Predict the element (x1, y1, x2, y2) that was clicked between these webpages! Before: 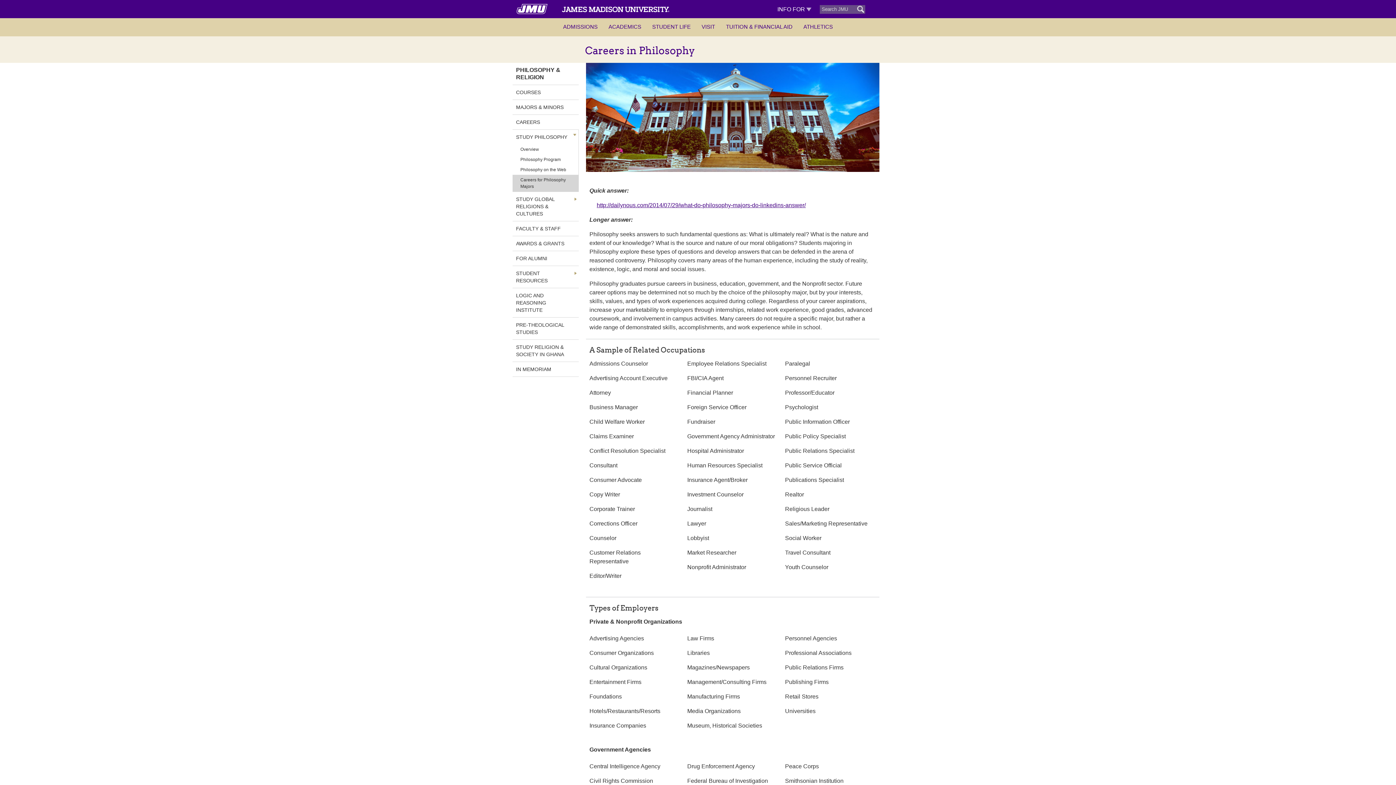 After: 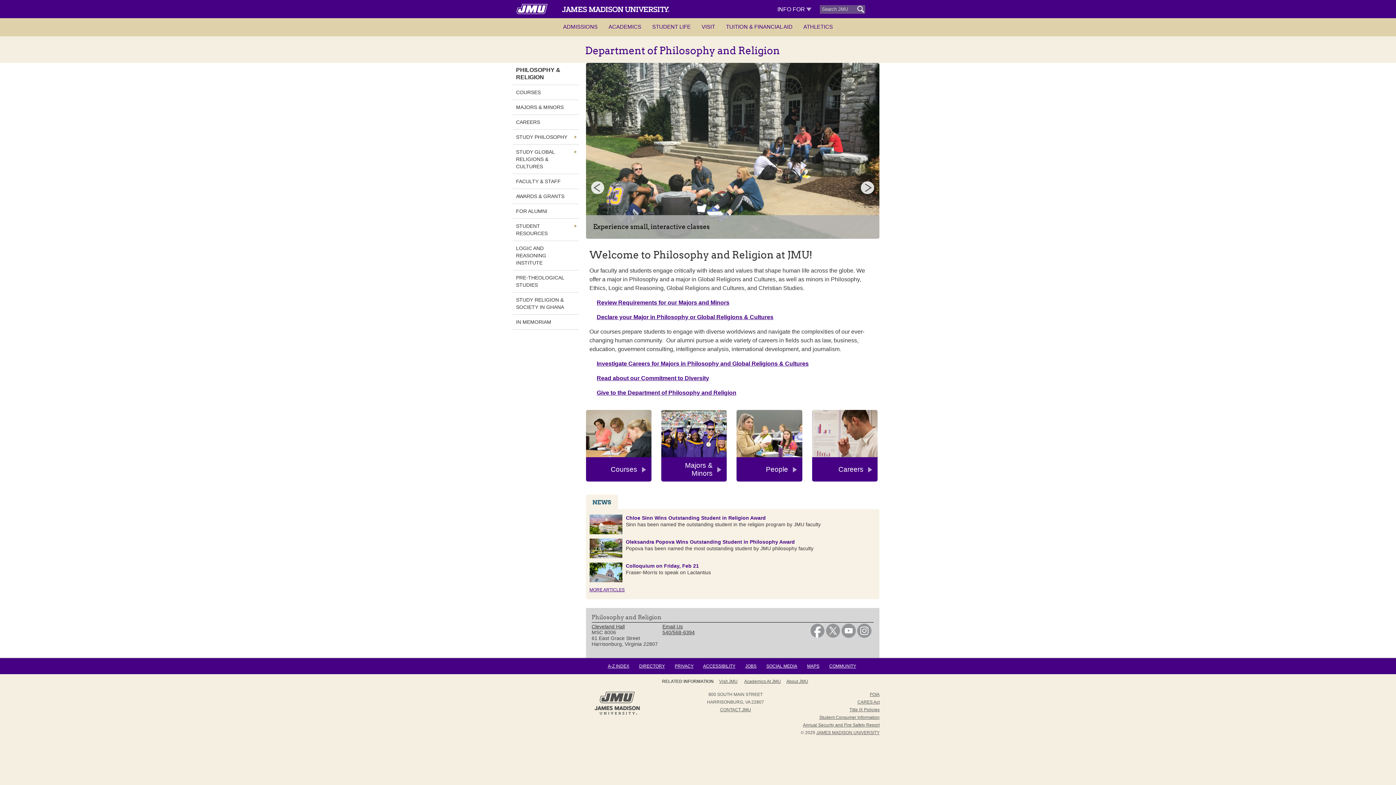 Action: label: PHILOSOPHY & RELIGION bbox: (512, 64, 572, 82)